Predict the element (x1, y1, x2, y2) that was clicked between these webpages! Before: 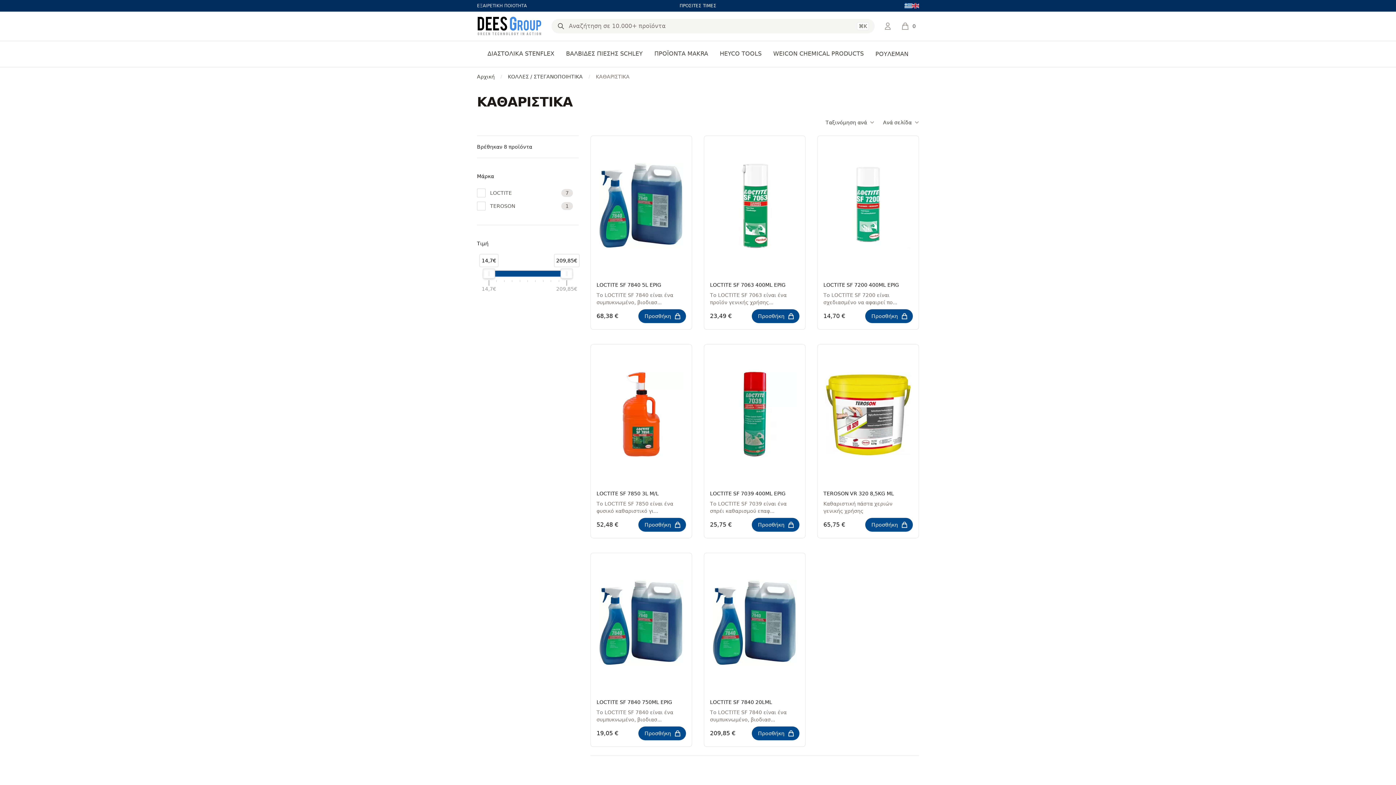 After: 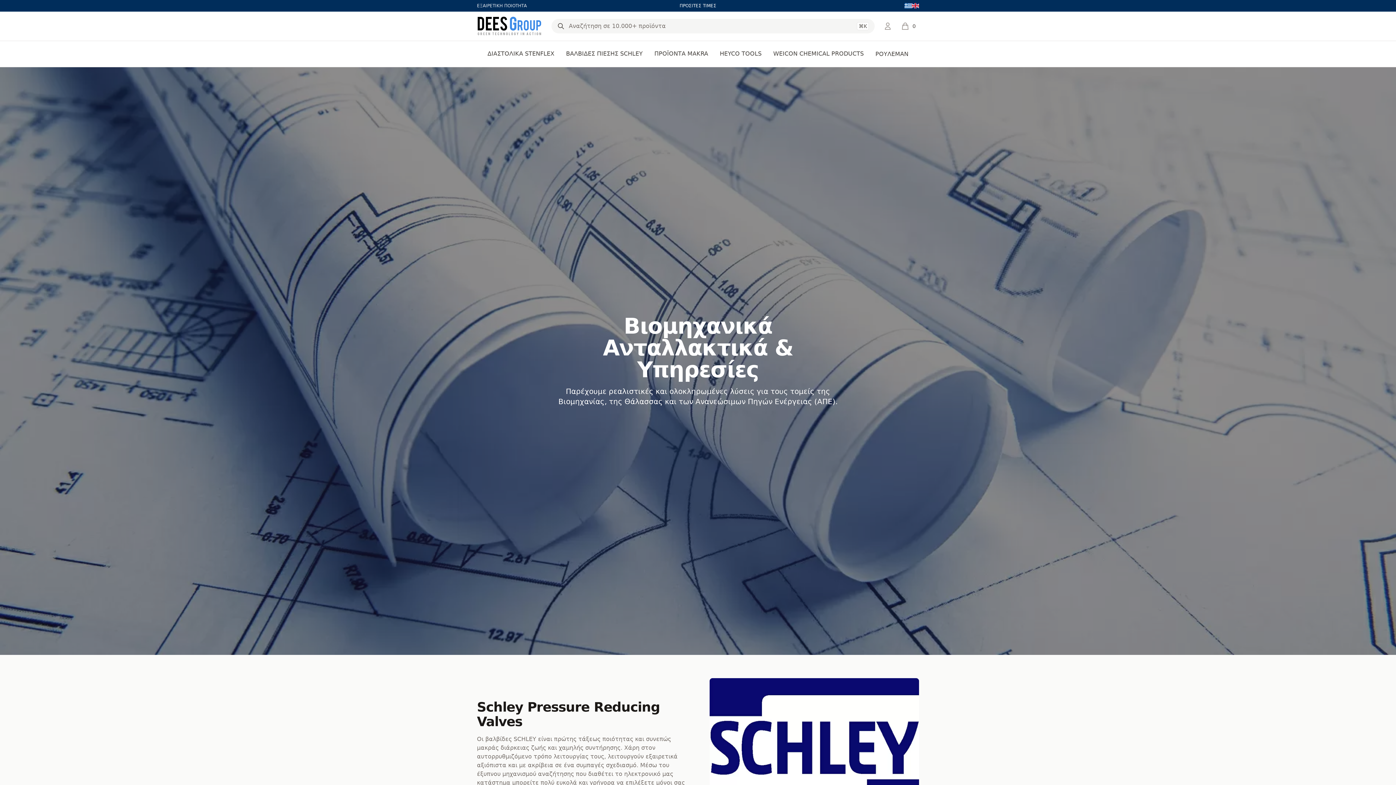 Action: bbox: (477, 73, 494, 80) label: Αρχική